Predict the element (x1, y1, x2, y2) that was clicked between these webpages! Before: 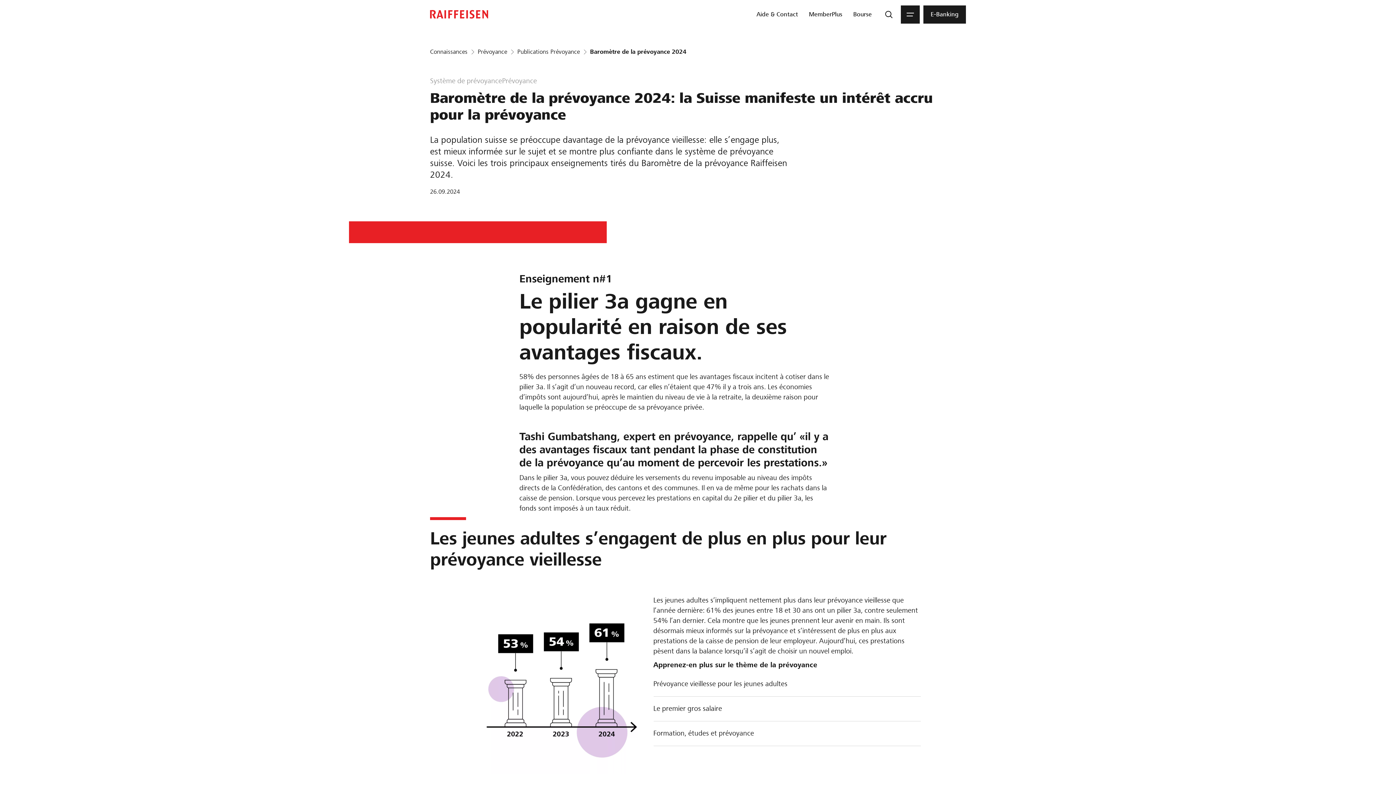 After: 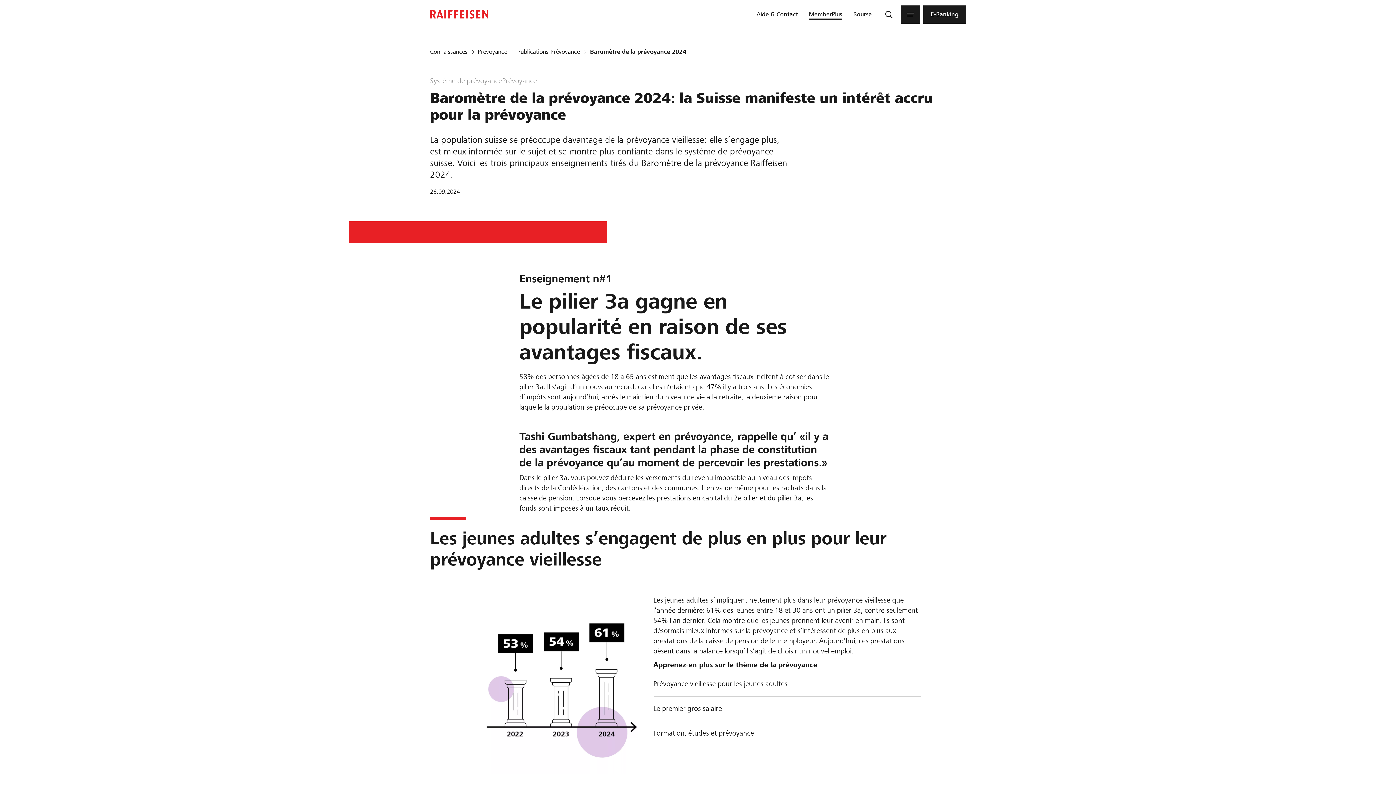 Action: bbox: (806, 5, 845, 23) label: MemberPlus